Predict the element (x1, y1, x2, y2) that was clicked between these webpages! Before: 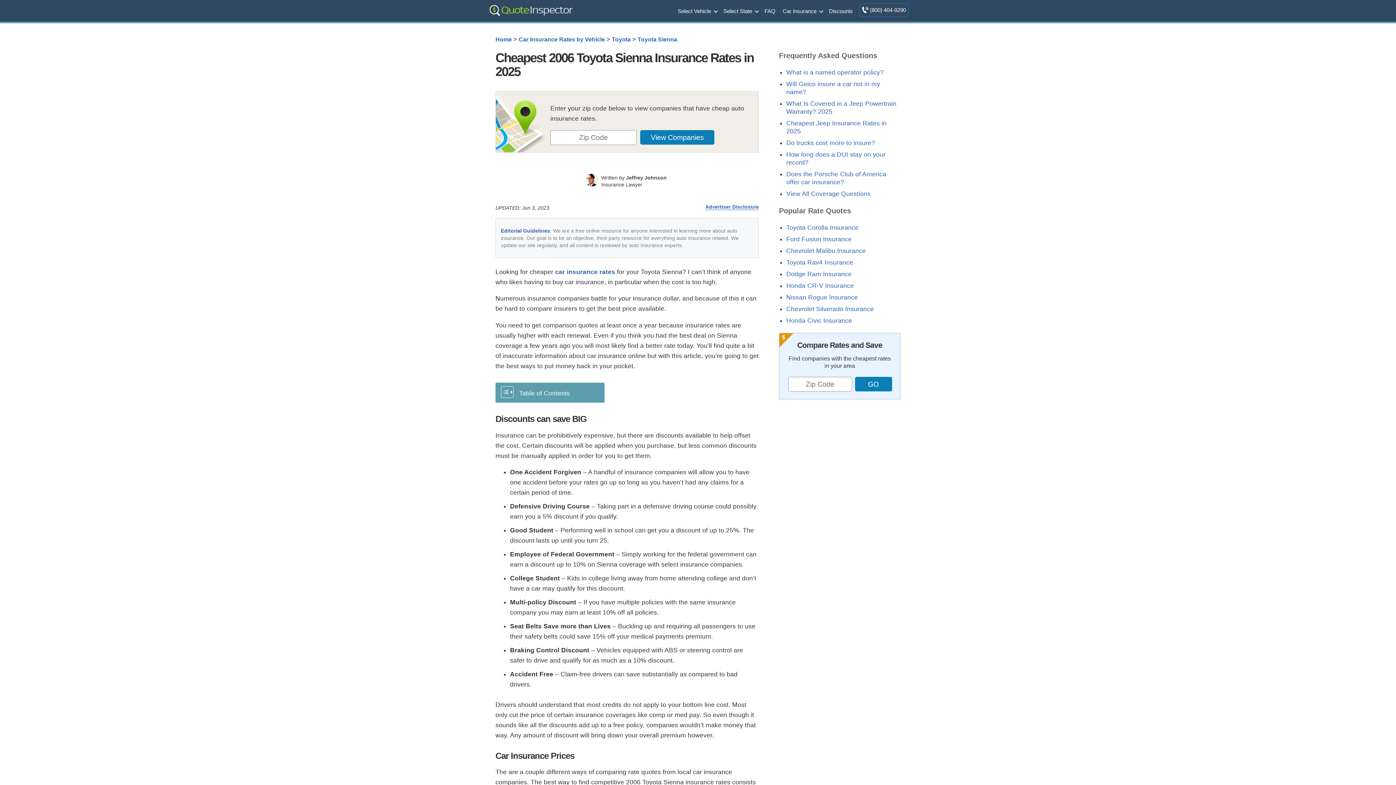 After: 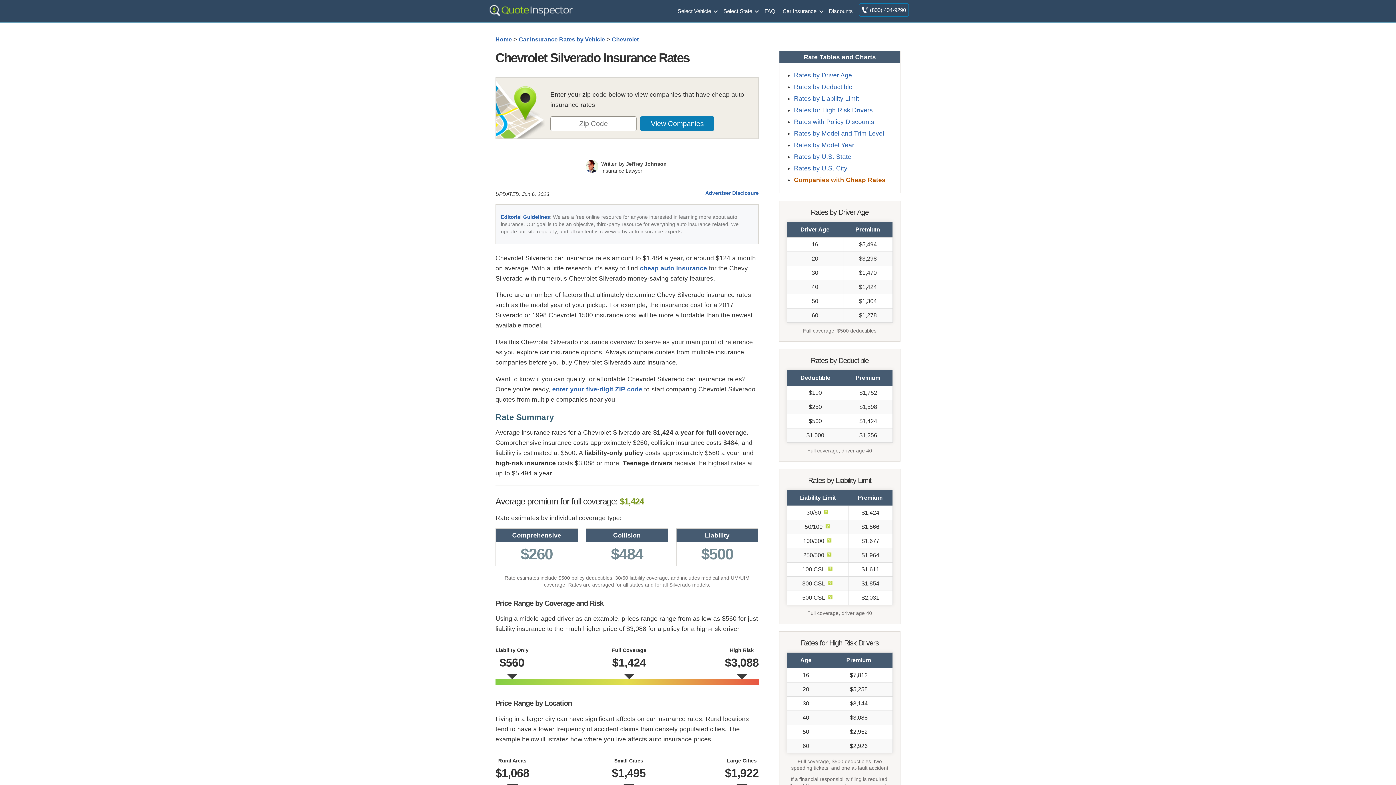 Action: label: Chevrolet Silverado Insurance bbox: (786, 305, 874, 312)